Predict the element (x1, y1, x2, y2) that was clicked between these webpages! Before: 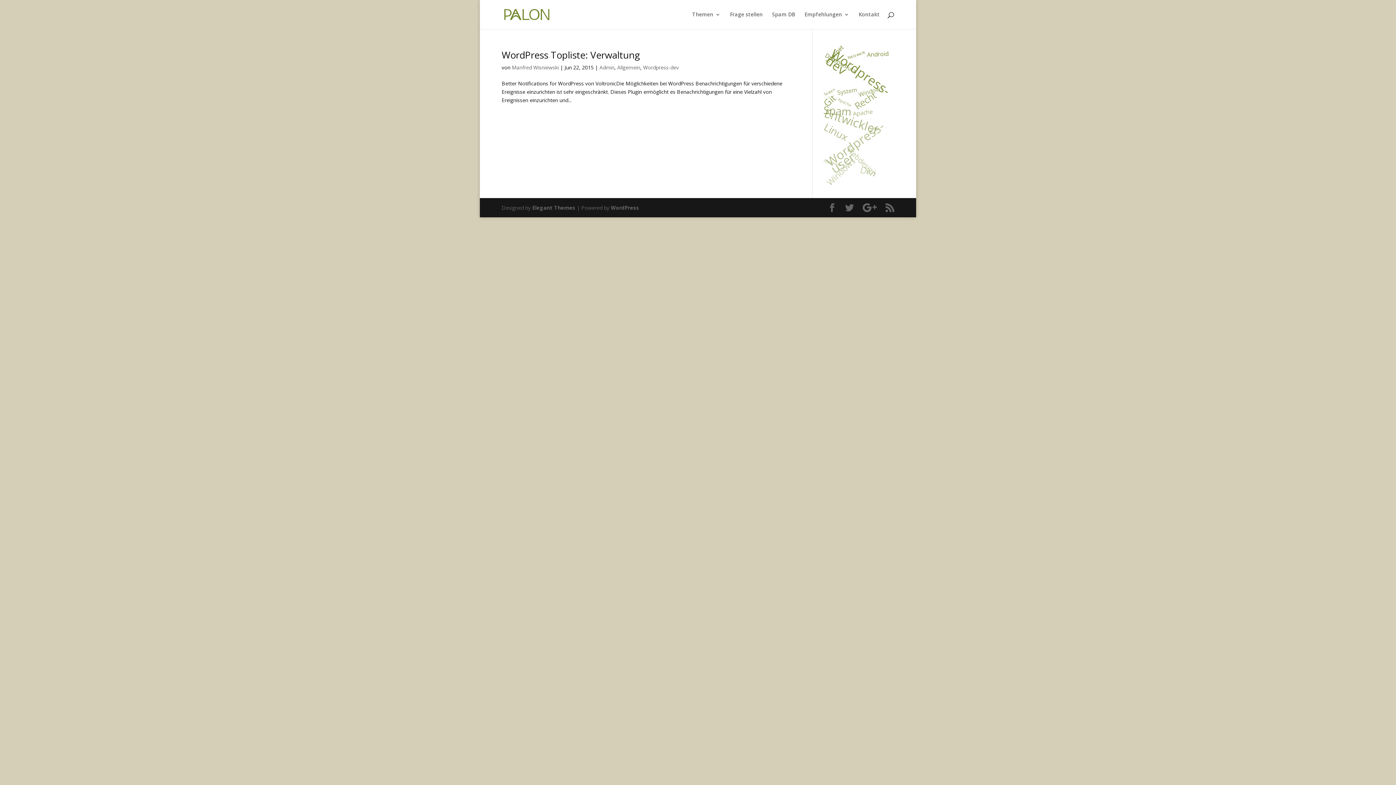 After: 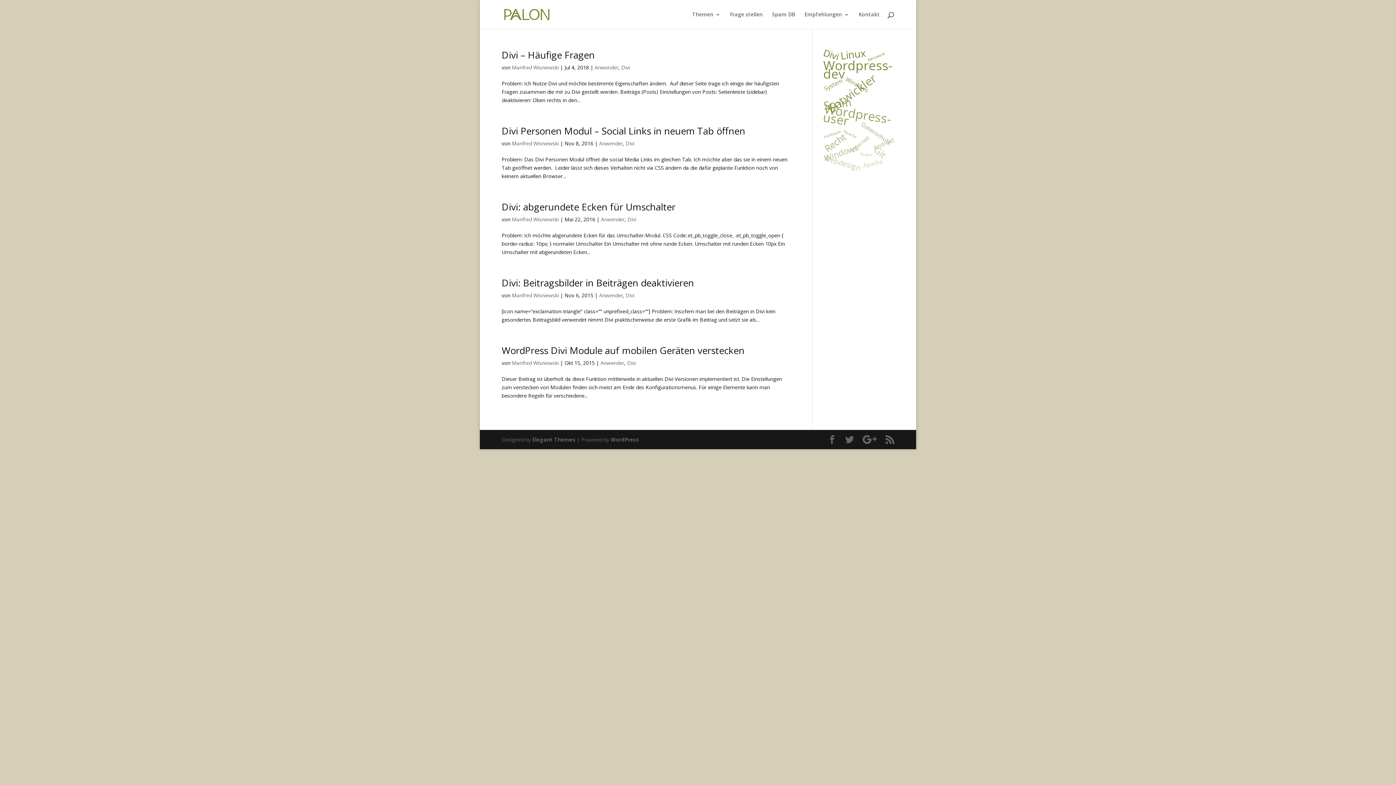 Action: label: Divi (5 Einträge) bbox: (859, 165, 876, 177)